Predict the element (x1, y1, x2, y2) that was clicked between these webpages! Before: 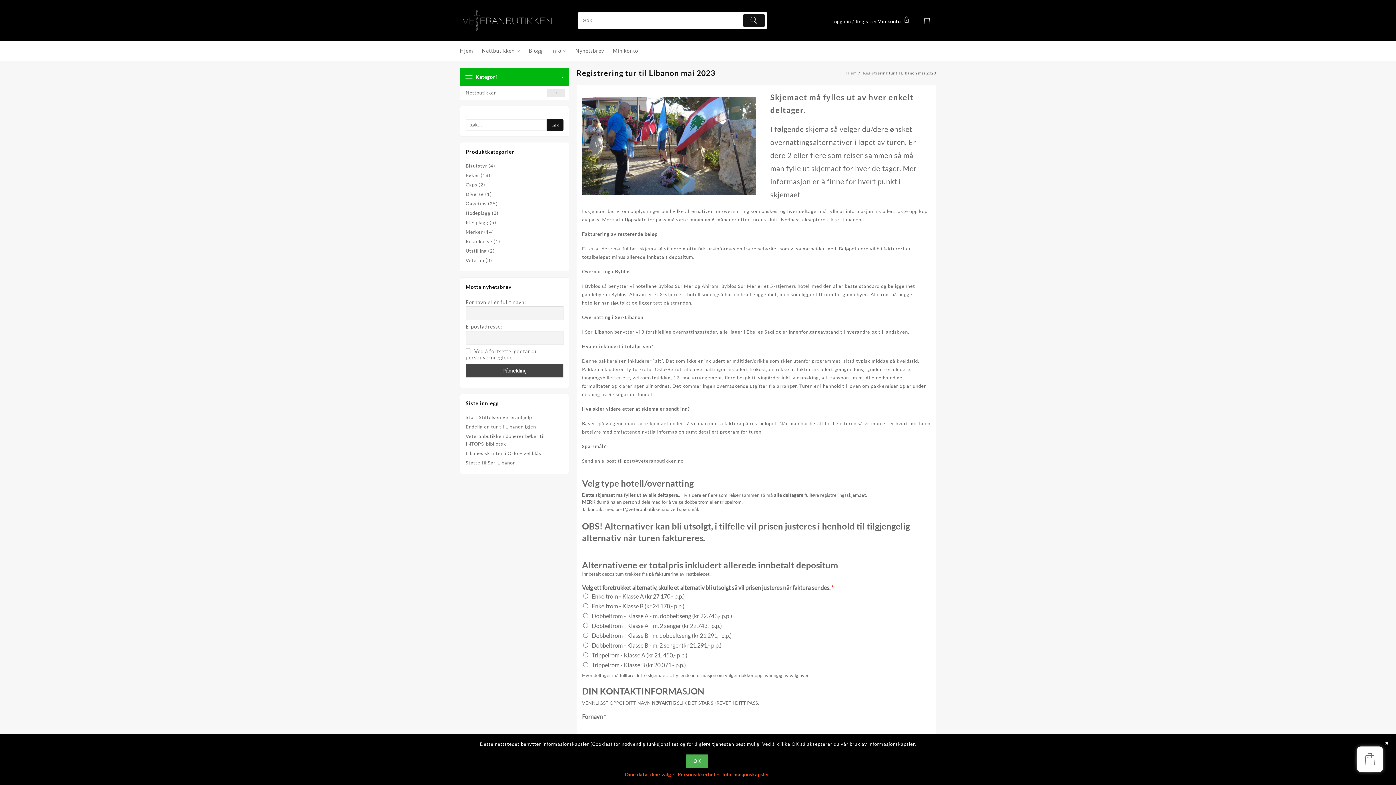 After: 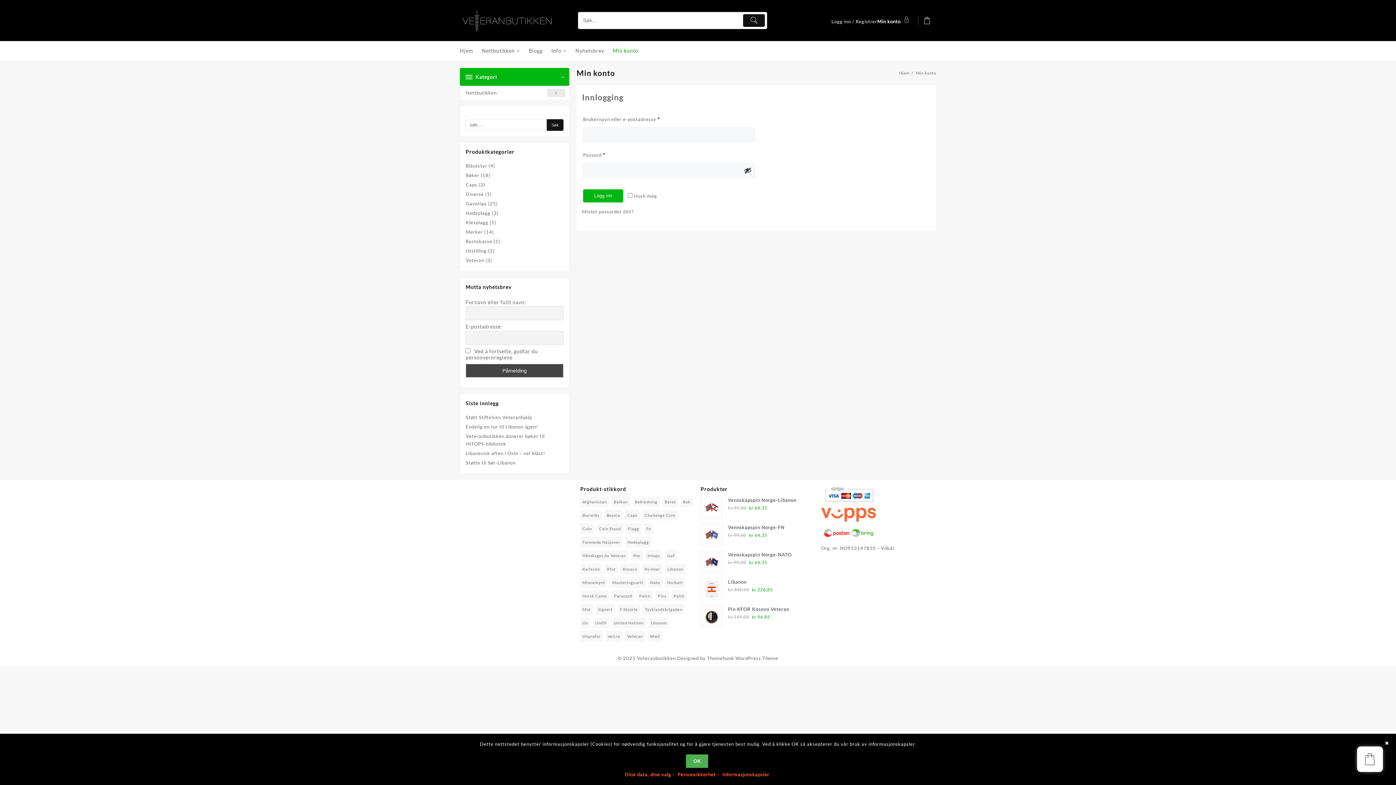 Action: label: Min konto bbox: (612, 42, 645, 58)